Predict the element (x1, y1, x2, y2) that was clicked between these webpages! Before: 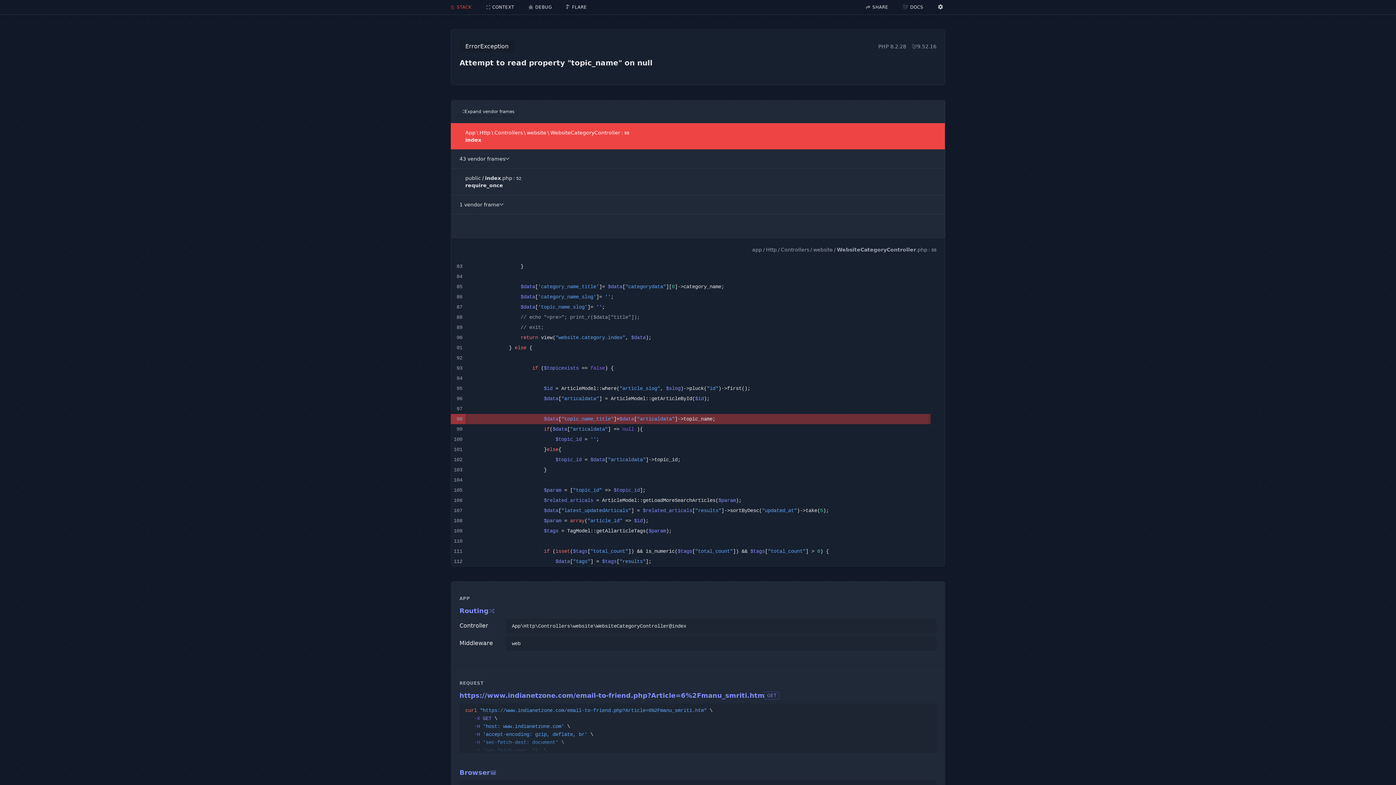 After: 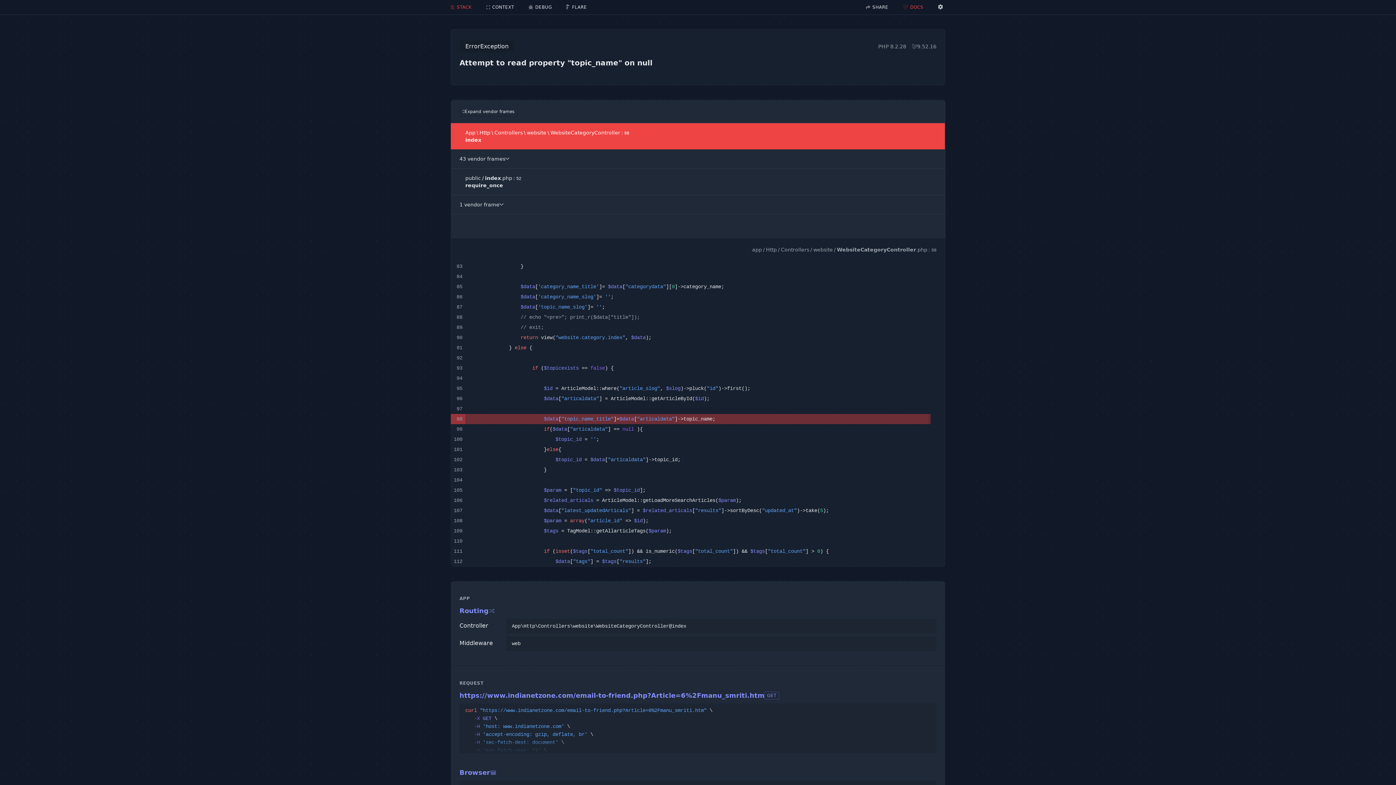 Action: bbox: (895, 3, 930, 10) label: DOCS